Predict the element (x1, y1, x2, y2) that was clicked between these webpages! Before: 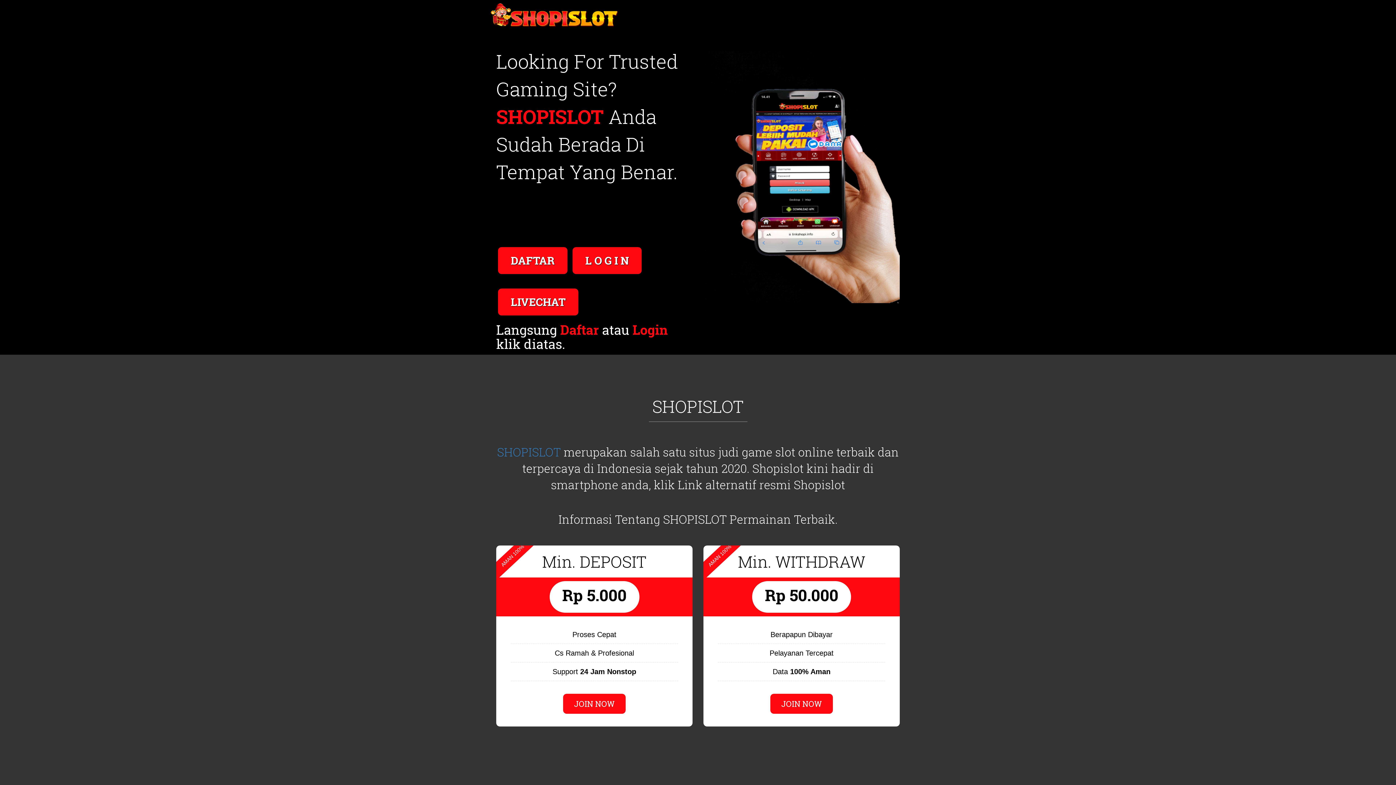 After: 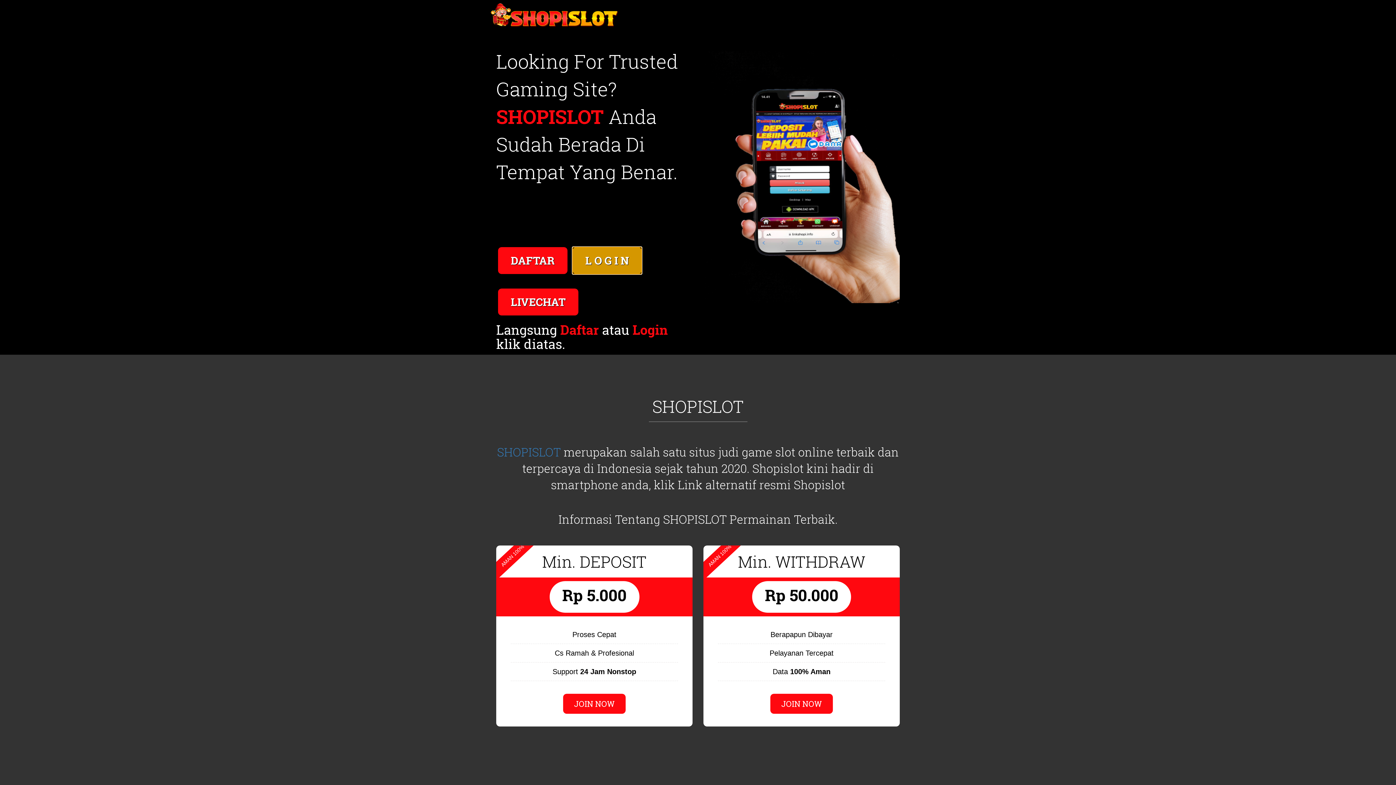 Action: bbox: (570, 249, 643, 256) label: L O G I N 